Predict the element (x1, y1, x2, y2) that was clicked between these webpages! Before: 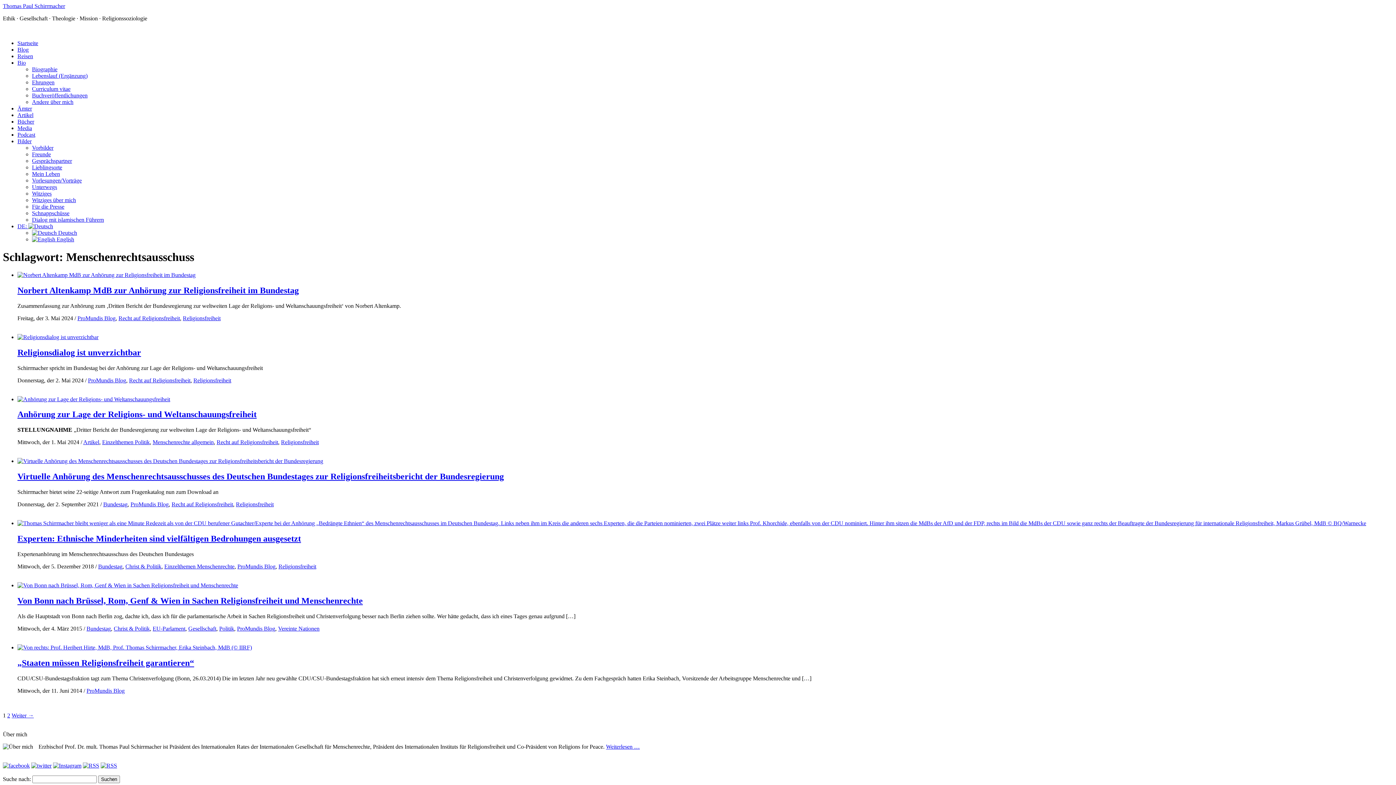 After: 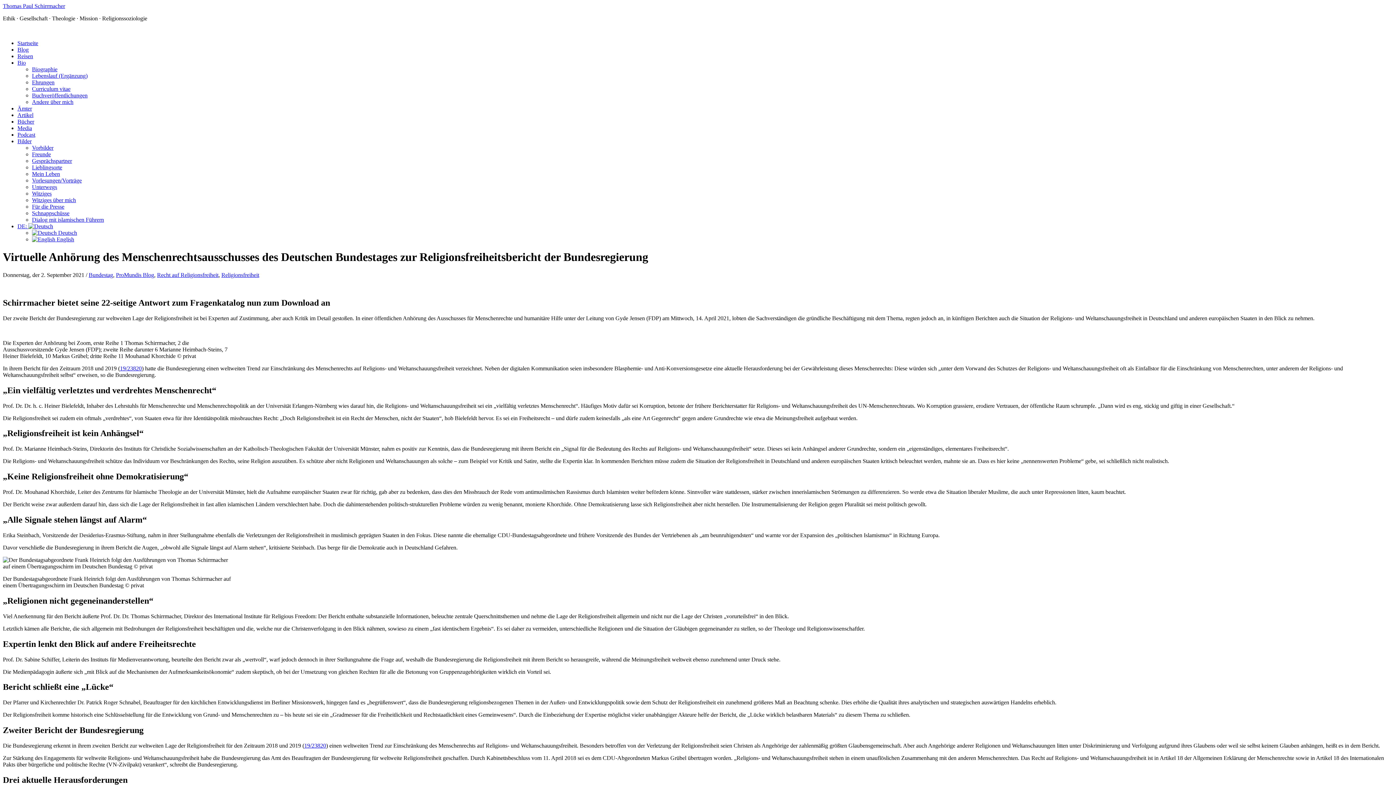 Action: bbox: (17, 458, 323, 464)